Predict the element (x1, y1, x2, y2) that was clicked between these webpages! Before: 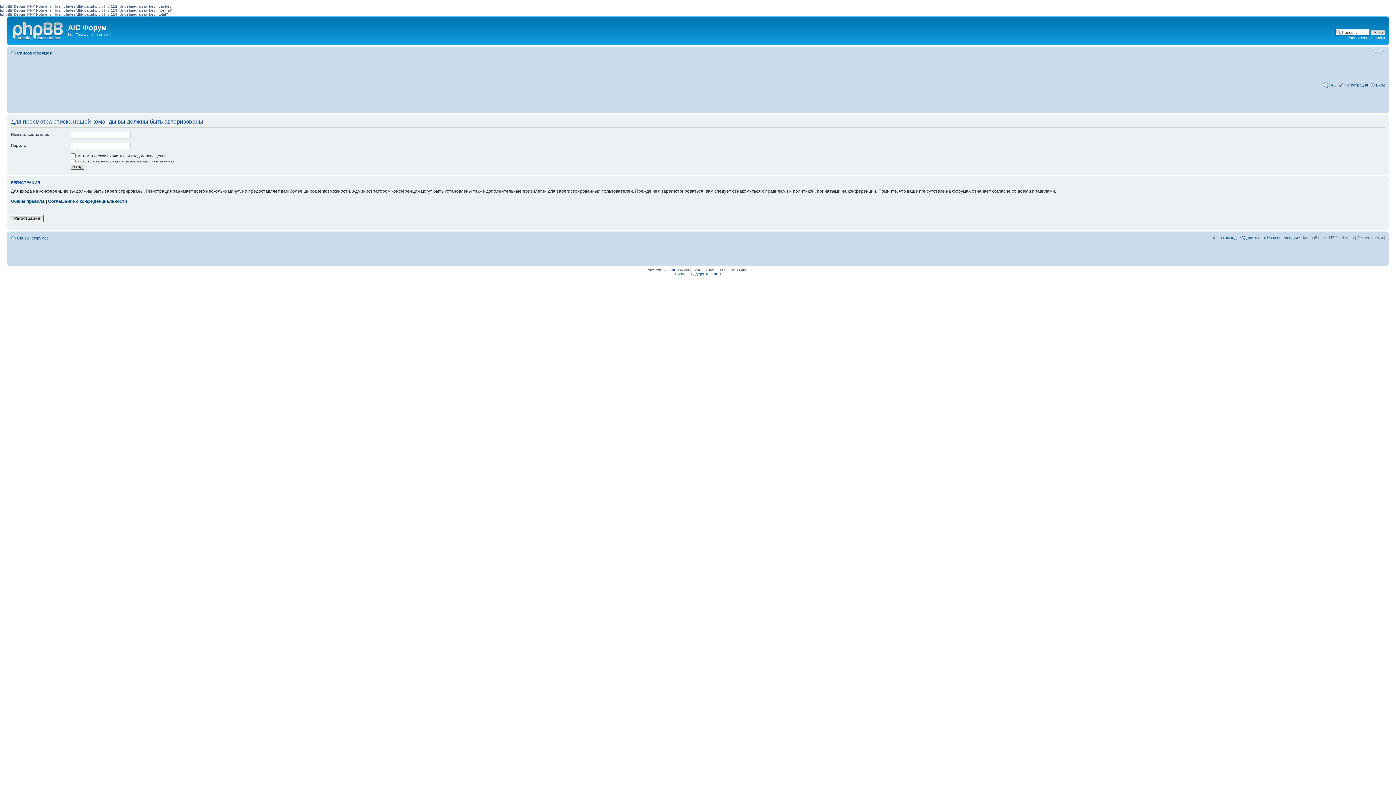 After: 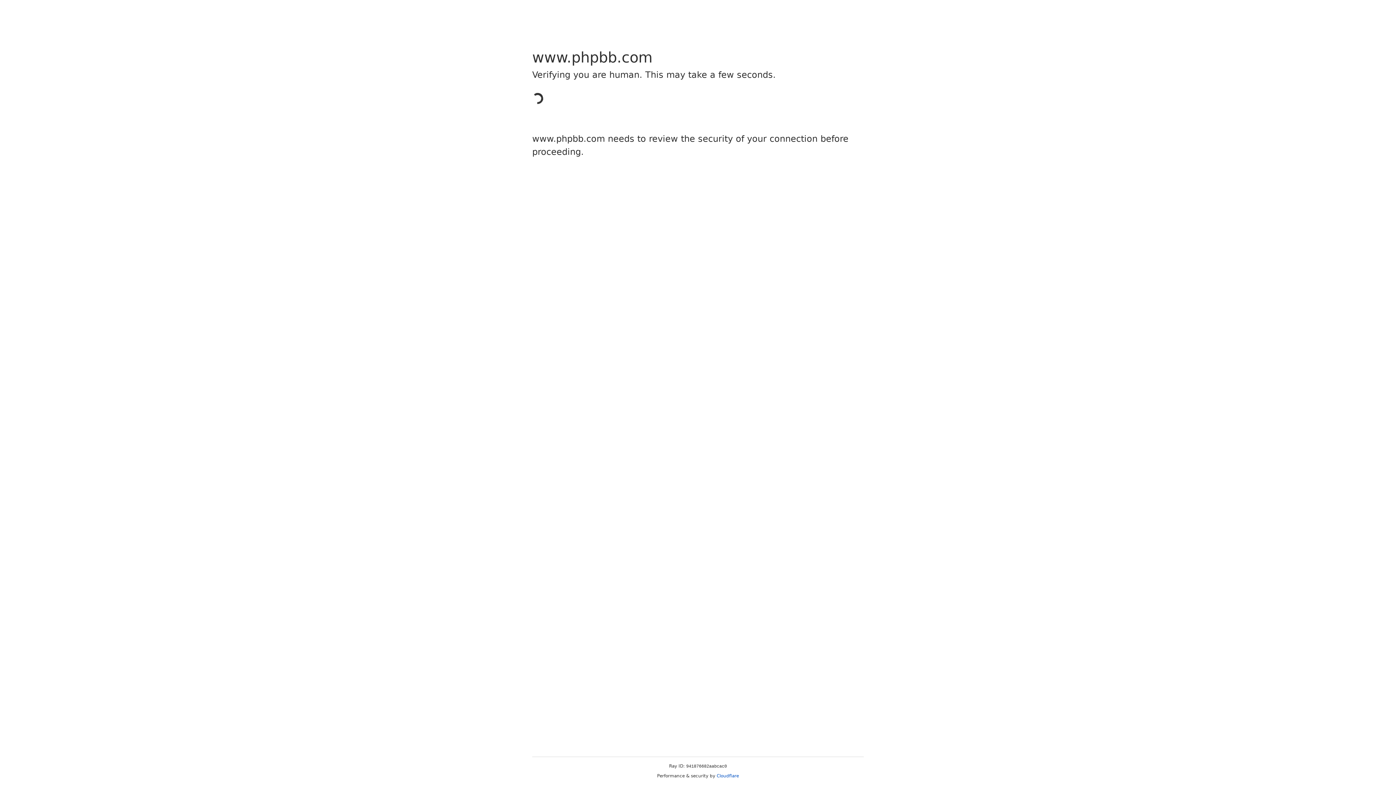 Action: label: phpBB bbox: (667, 268, 679, 272)